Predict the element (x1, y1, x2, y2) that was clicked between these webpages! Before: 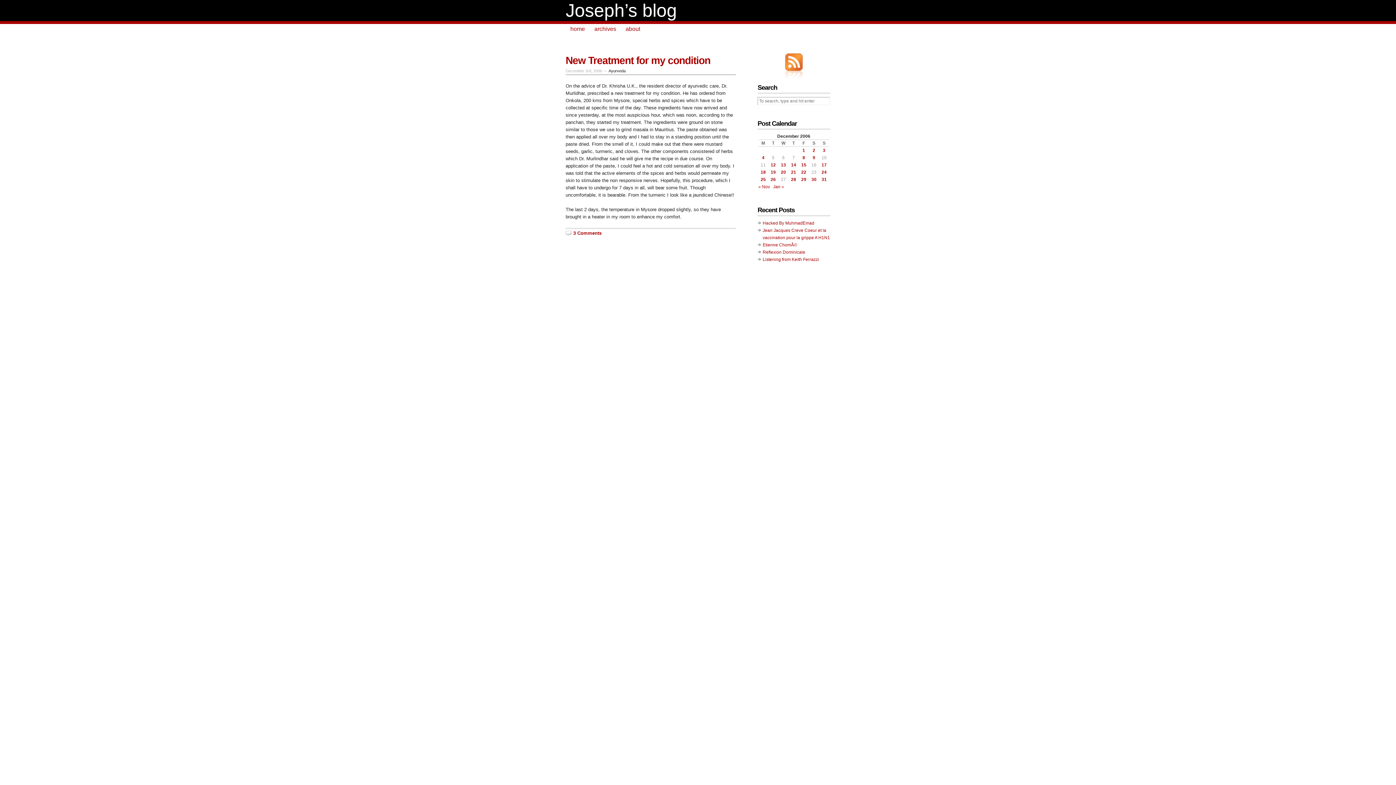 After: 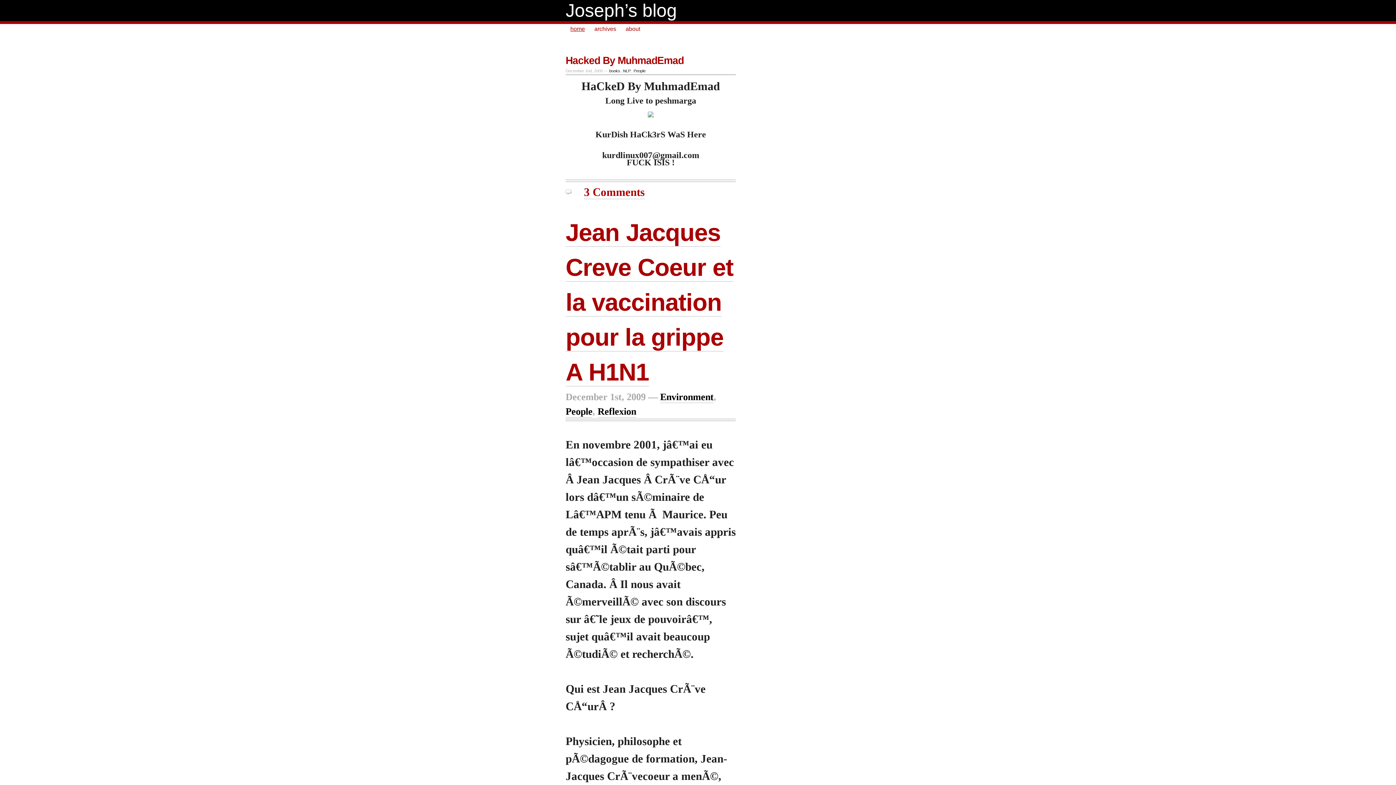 Action: bbox: (565, 0, 677, 20) label: Joseph’s blog